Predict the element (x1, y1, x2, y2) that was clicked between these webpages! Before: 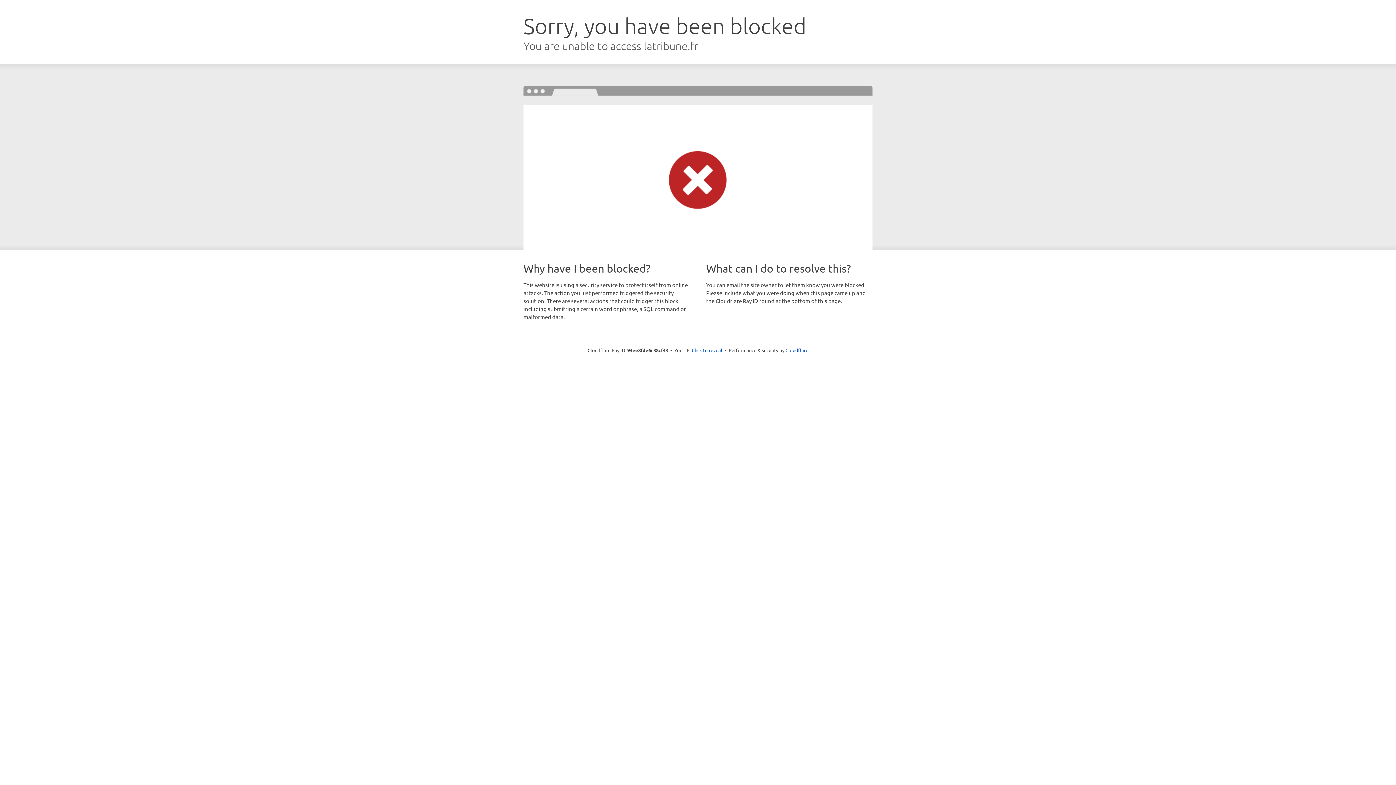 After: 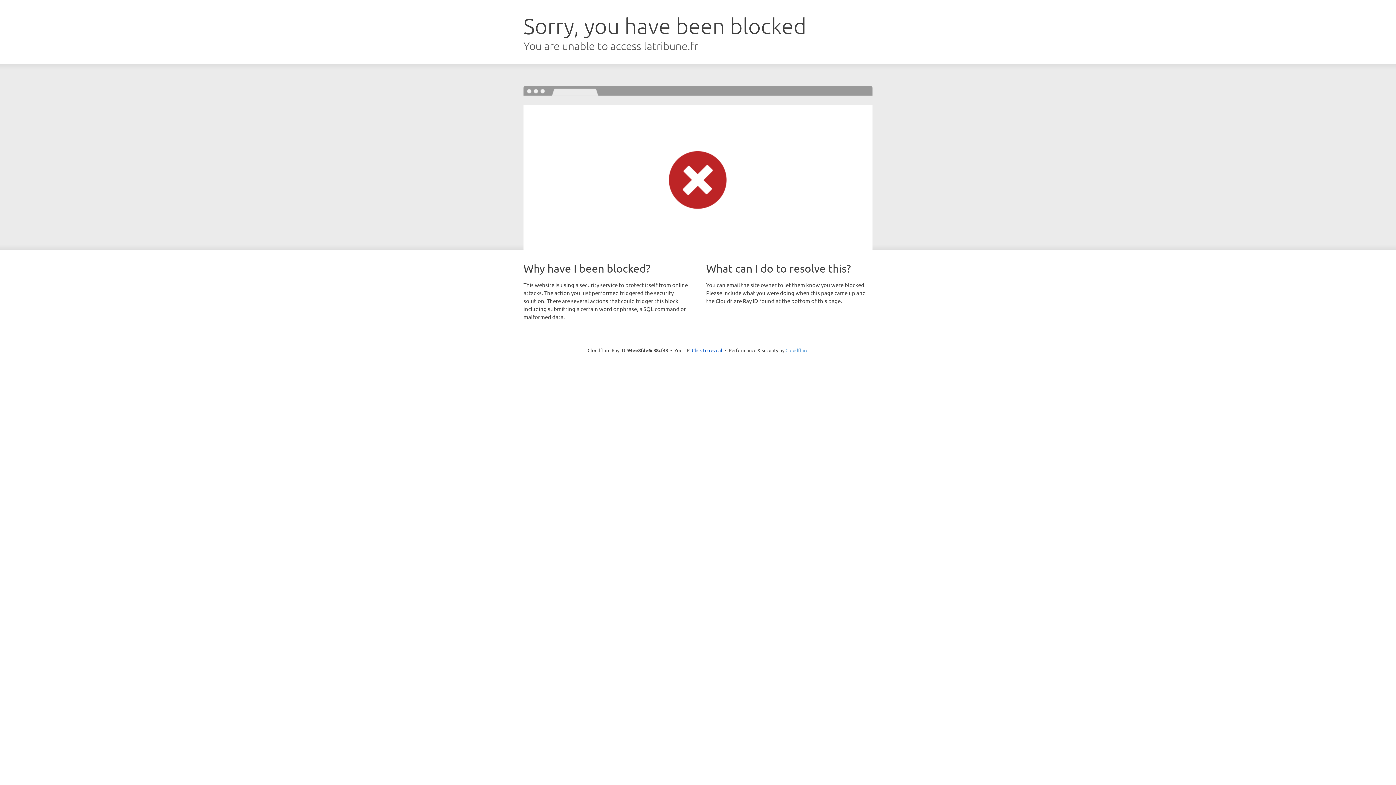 Action: bbox: (785, 347, 808, 353) label: Cloudflare